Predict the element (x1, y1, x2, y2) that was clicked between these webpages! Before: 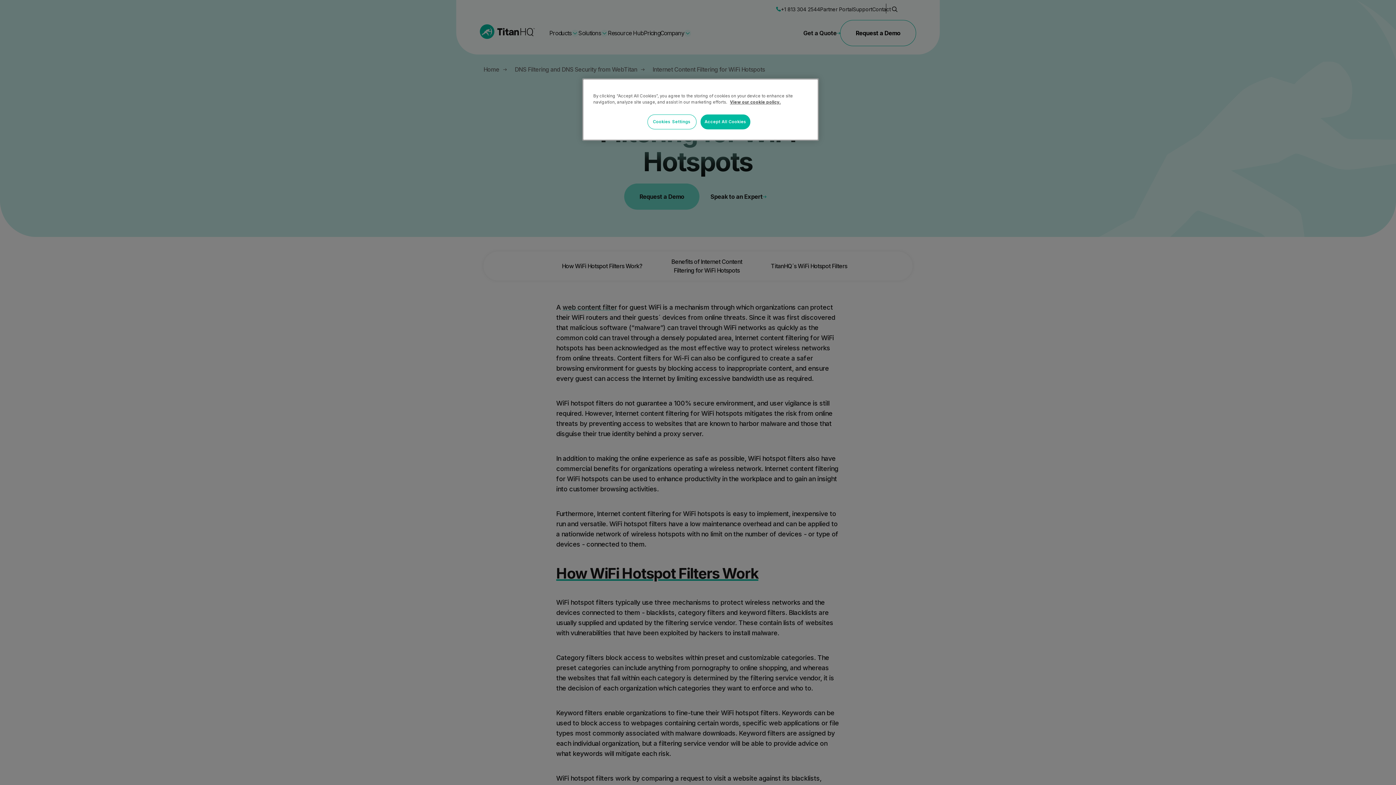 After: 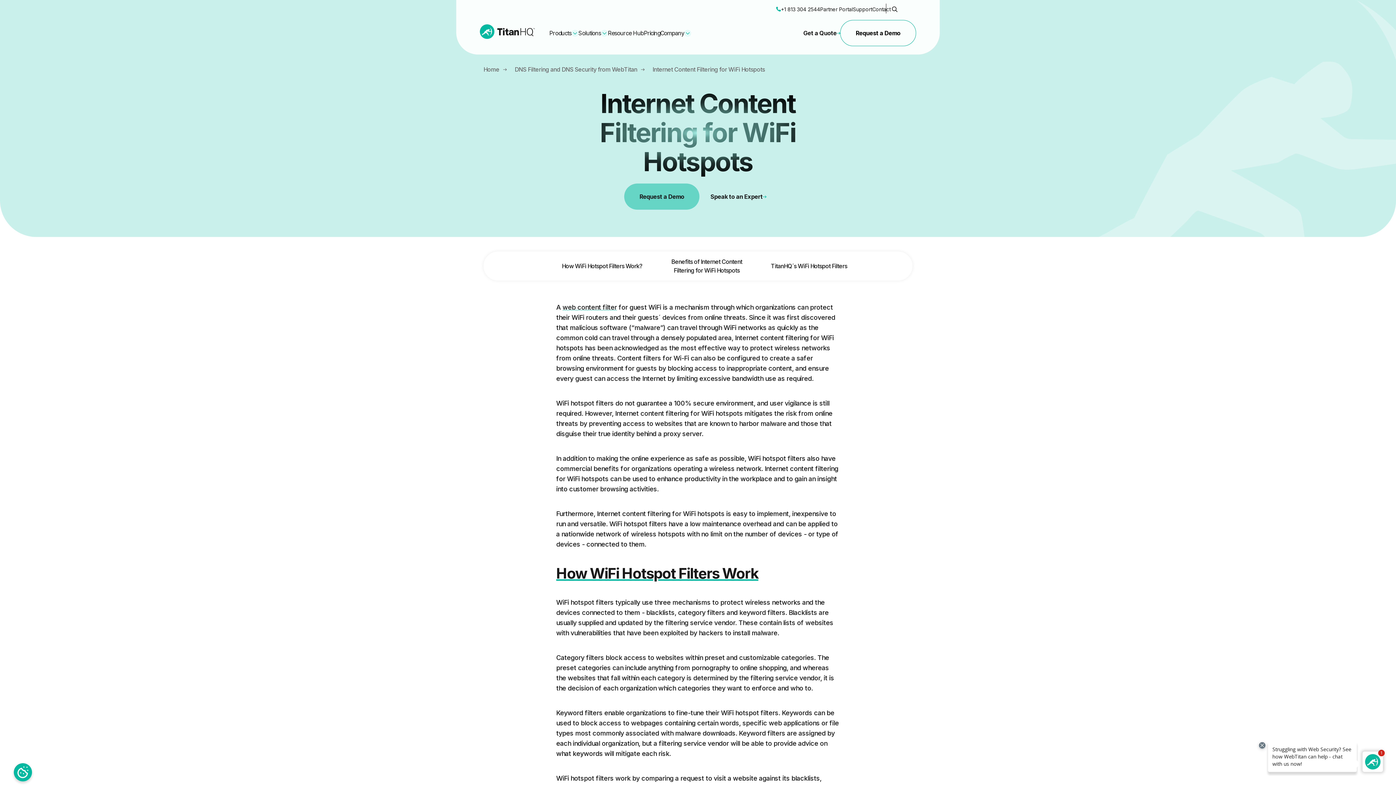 Action: bbox: (700, 114, 750, 129) label: Accept All Cookies